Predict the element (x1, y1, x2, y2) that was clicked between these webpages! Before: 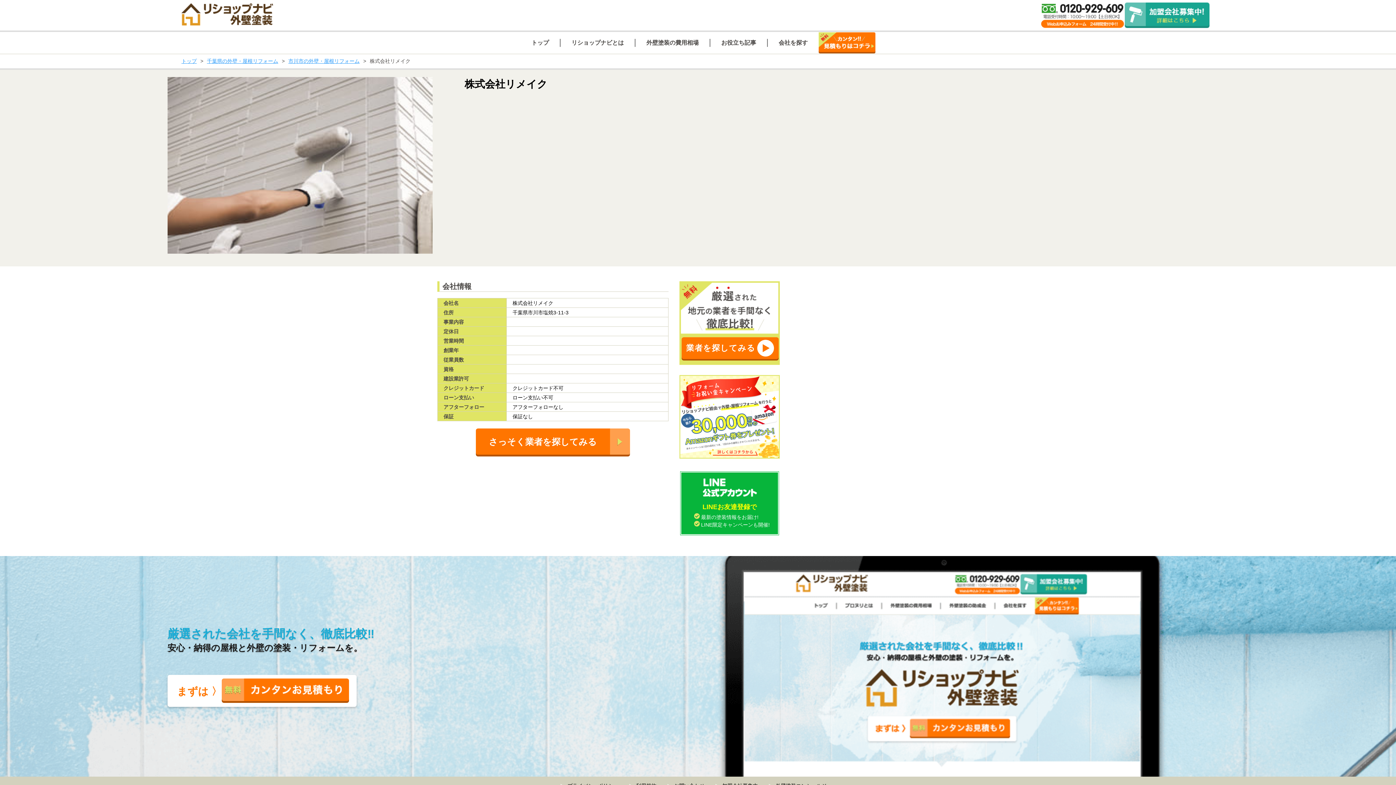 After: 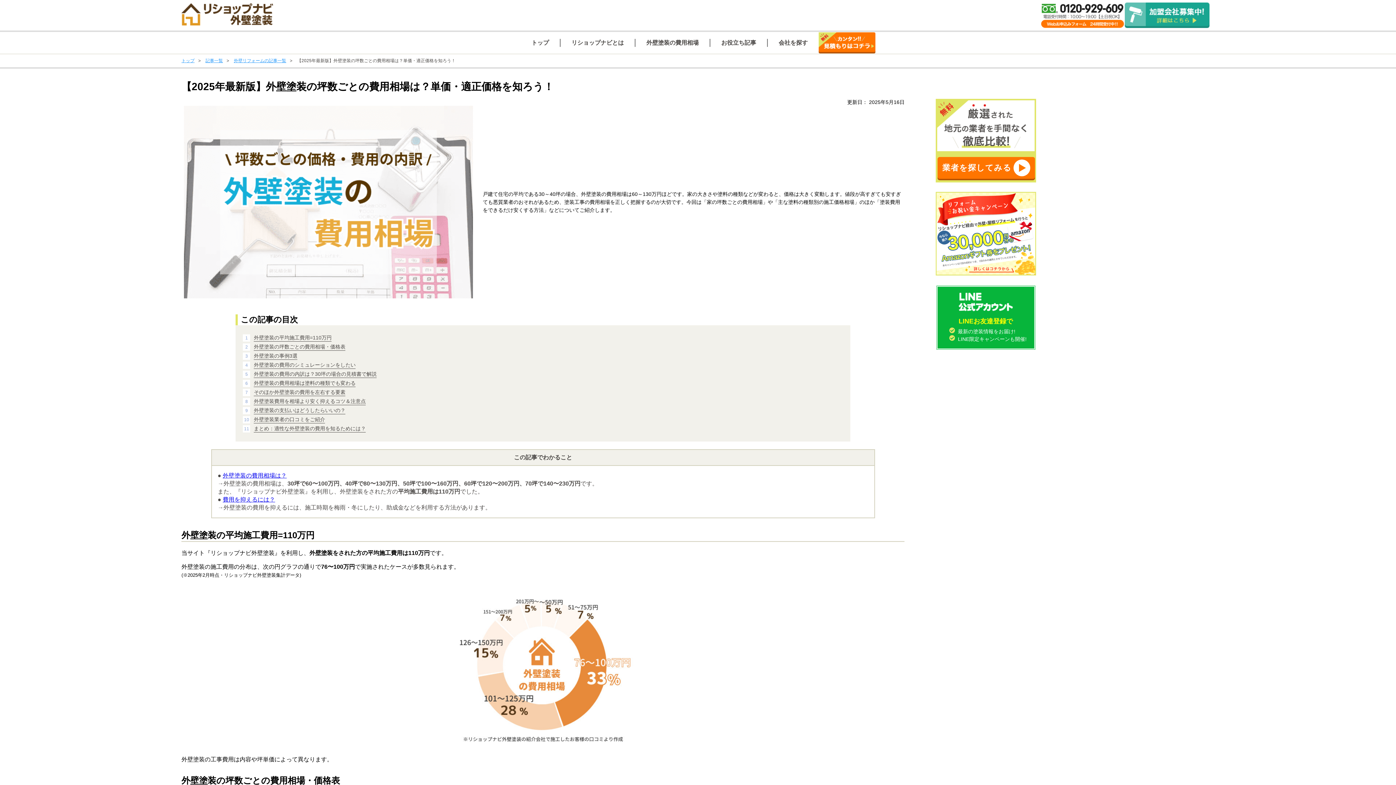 Action: label: 外壁塗装の費用相場 bbox: (634, 32, 709, 53)